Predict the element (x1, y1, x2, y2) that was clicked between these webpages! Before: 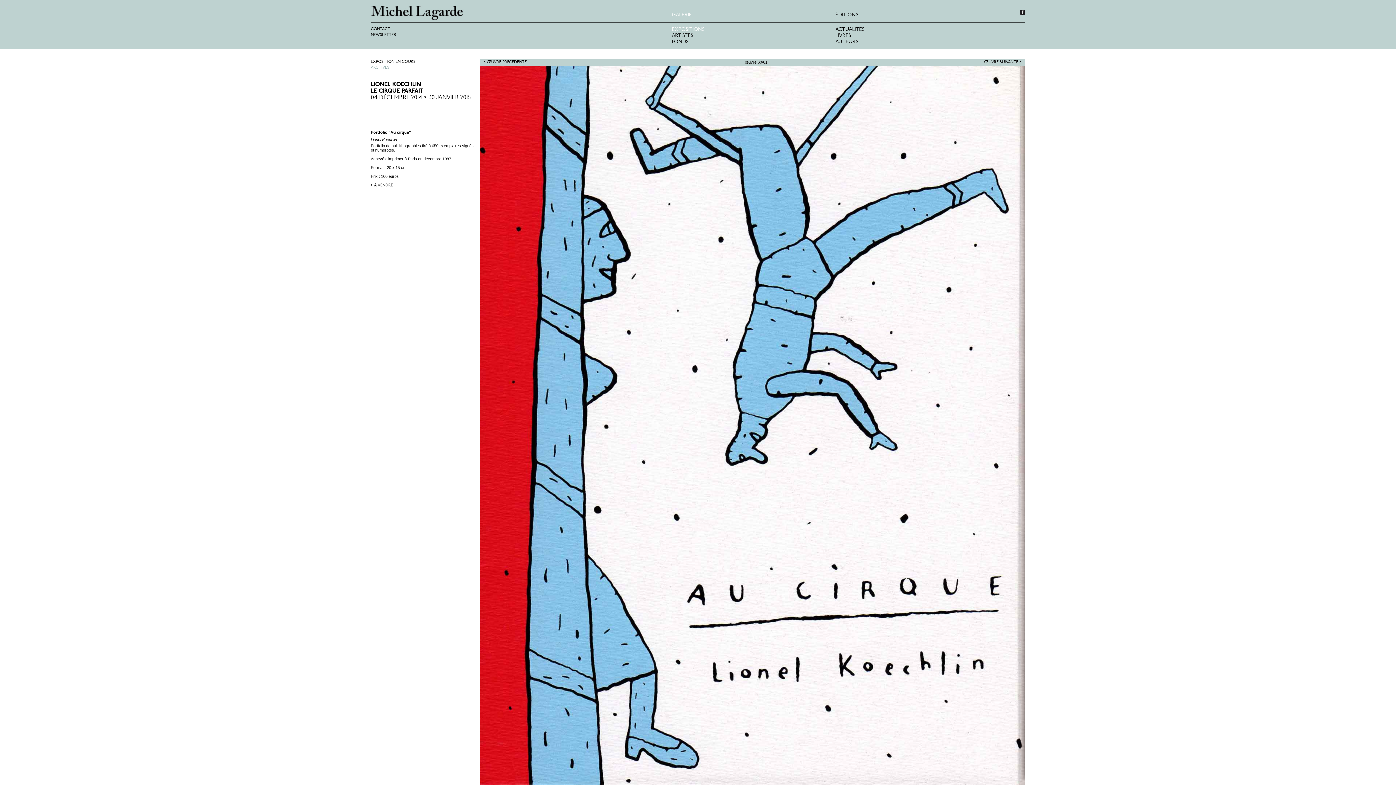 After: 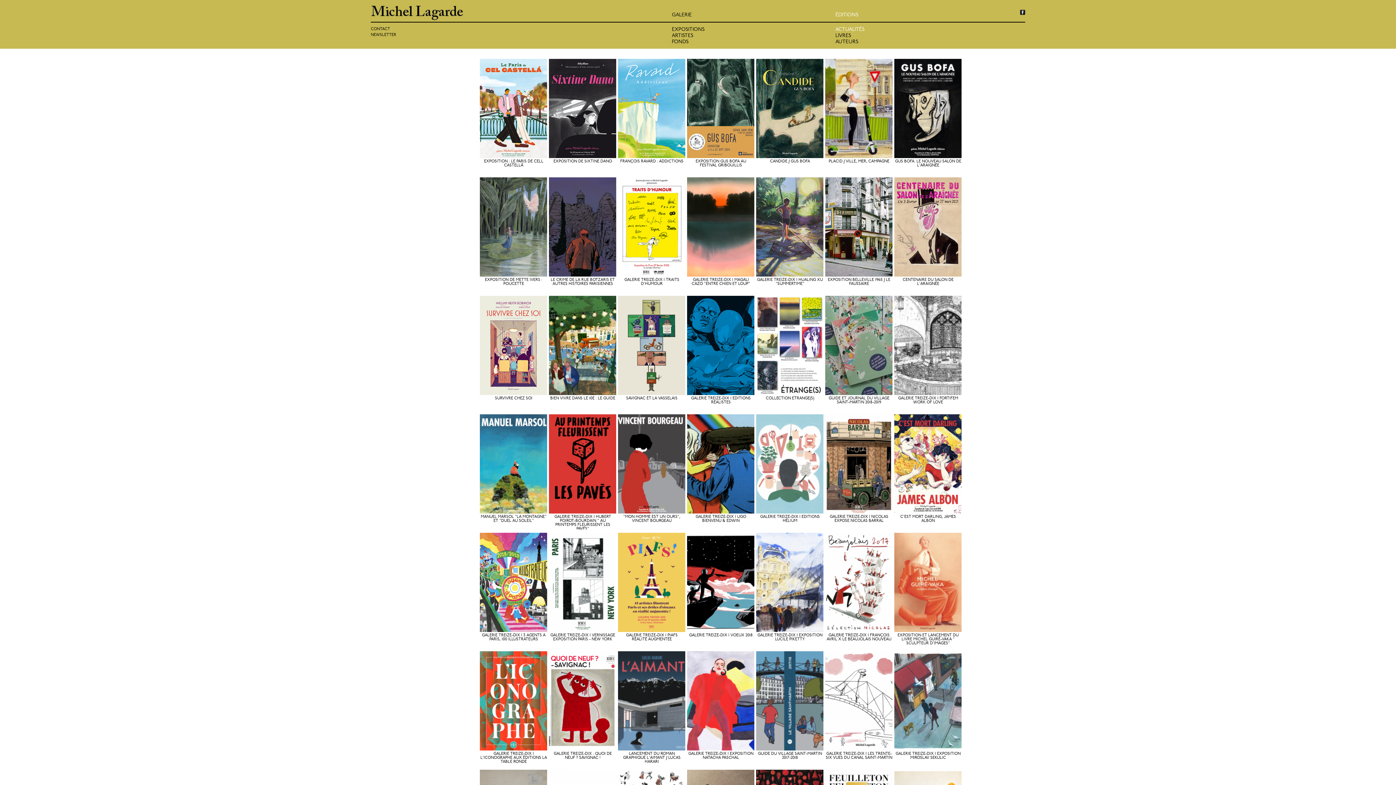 Action: bbox: (835, 12, 858, 17) label: ÉDITIONS